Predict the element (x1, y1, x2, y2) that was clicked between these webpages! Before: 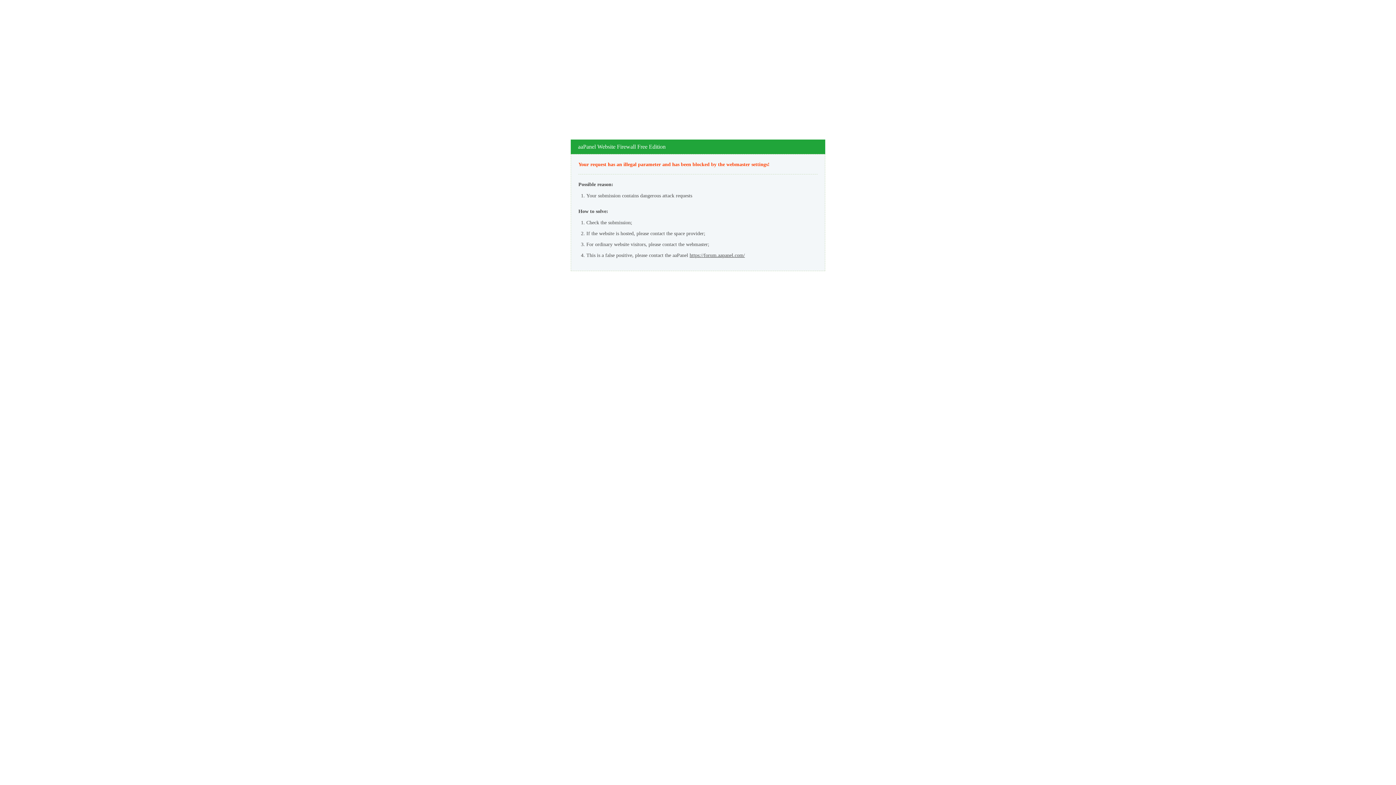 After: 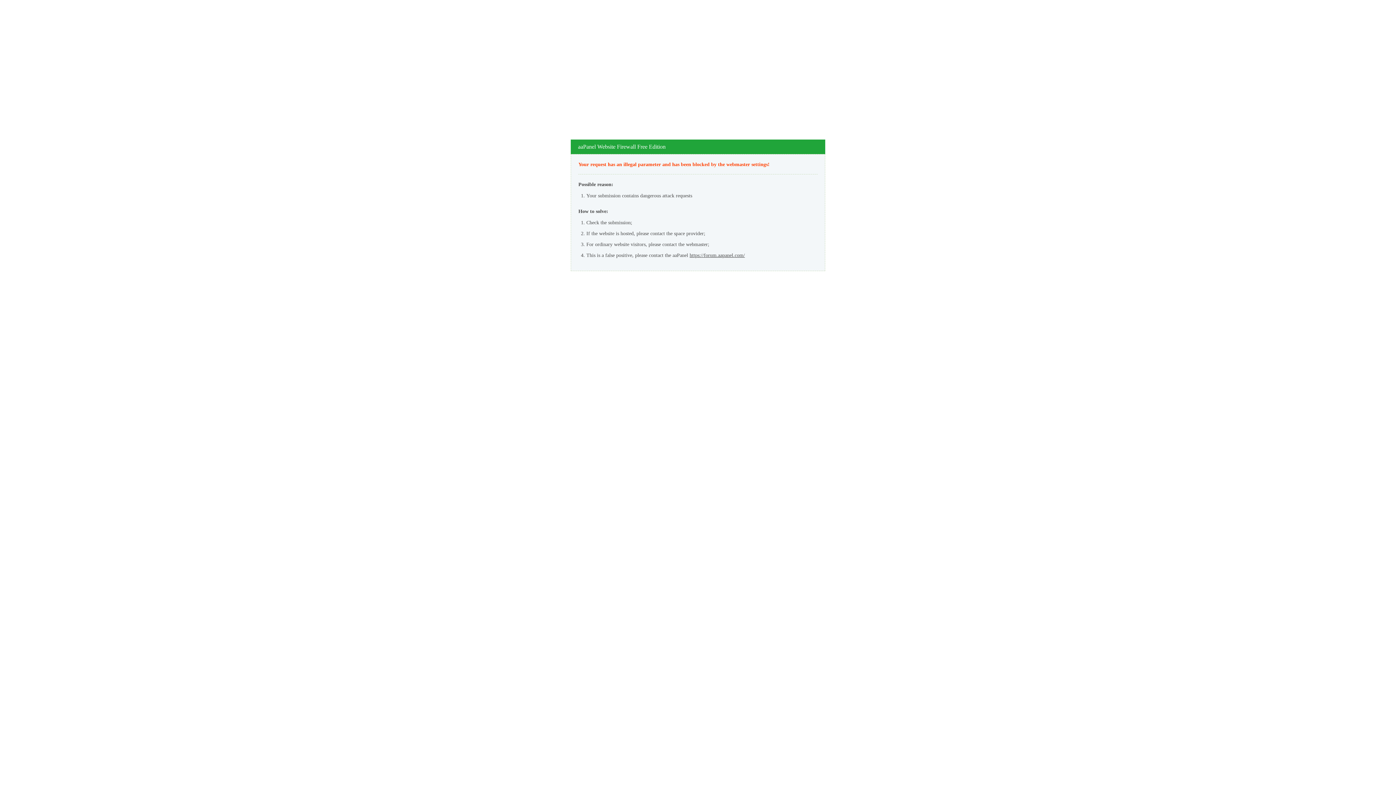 Action: label: https://forum.aapanel.com/ bbox: (689, 252, 745, 258)